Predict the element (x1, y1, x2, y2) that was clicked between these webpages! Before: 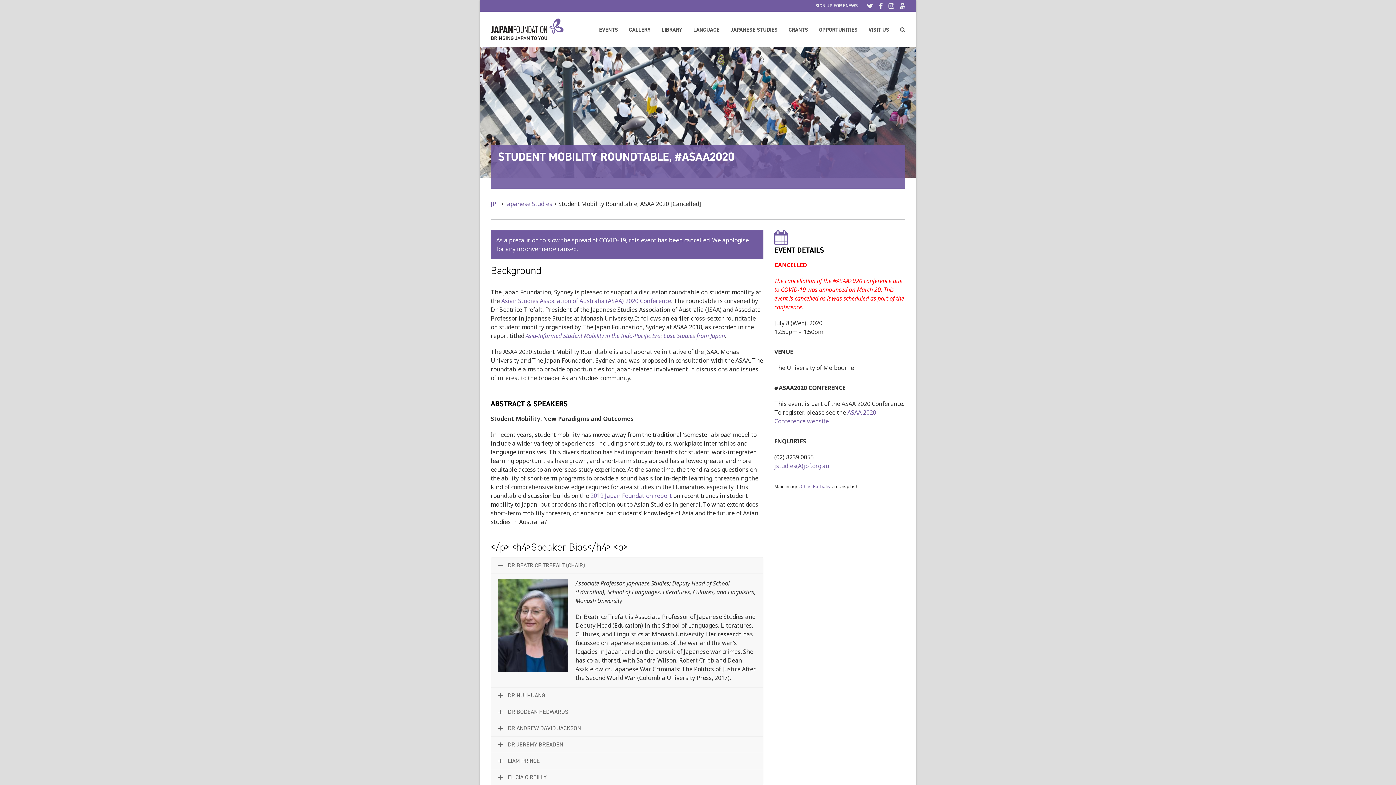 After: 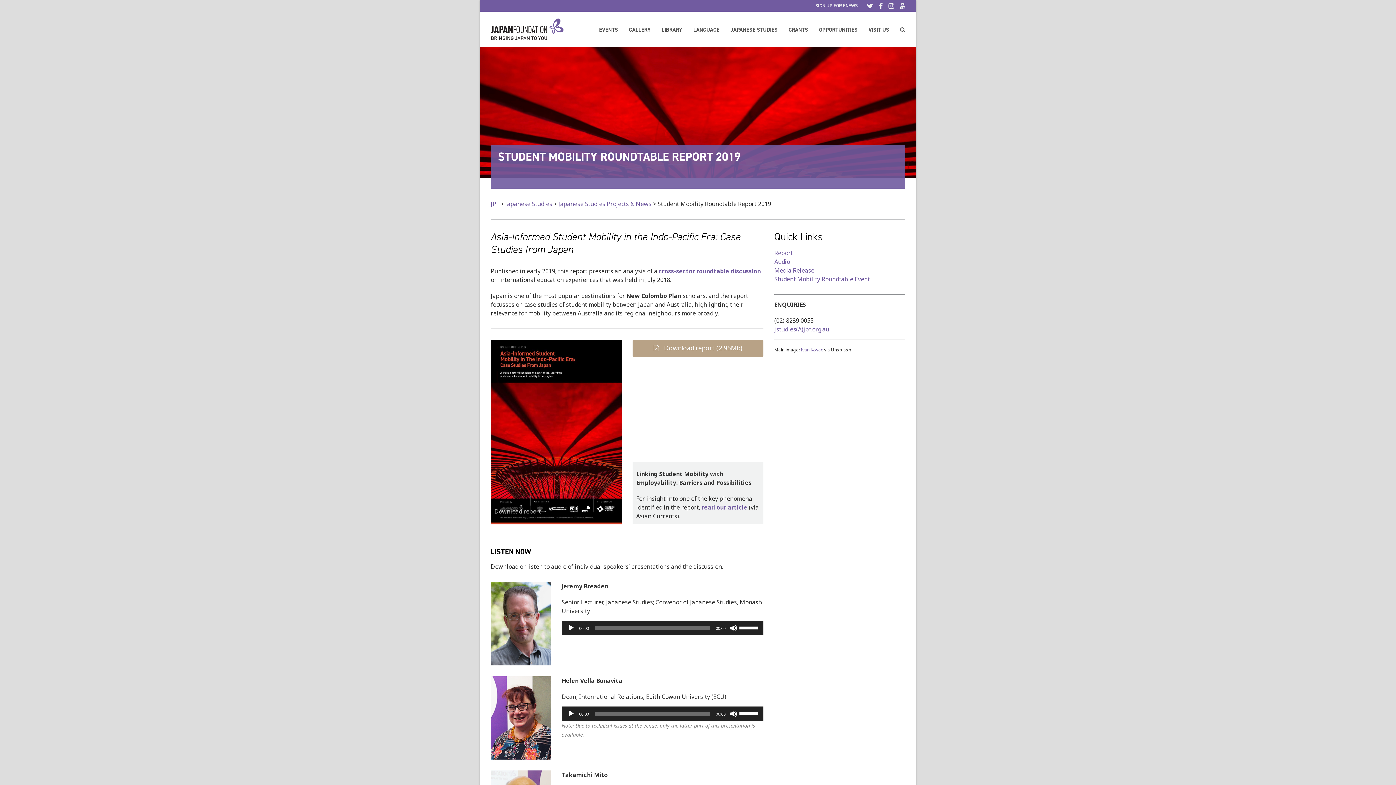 Action: bbox: (525, 332, 725, 340) label: Asia-Informed Student Mobility in the Indo-Pacific Era: Case Studies from Japan